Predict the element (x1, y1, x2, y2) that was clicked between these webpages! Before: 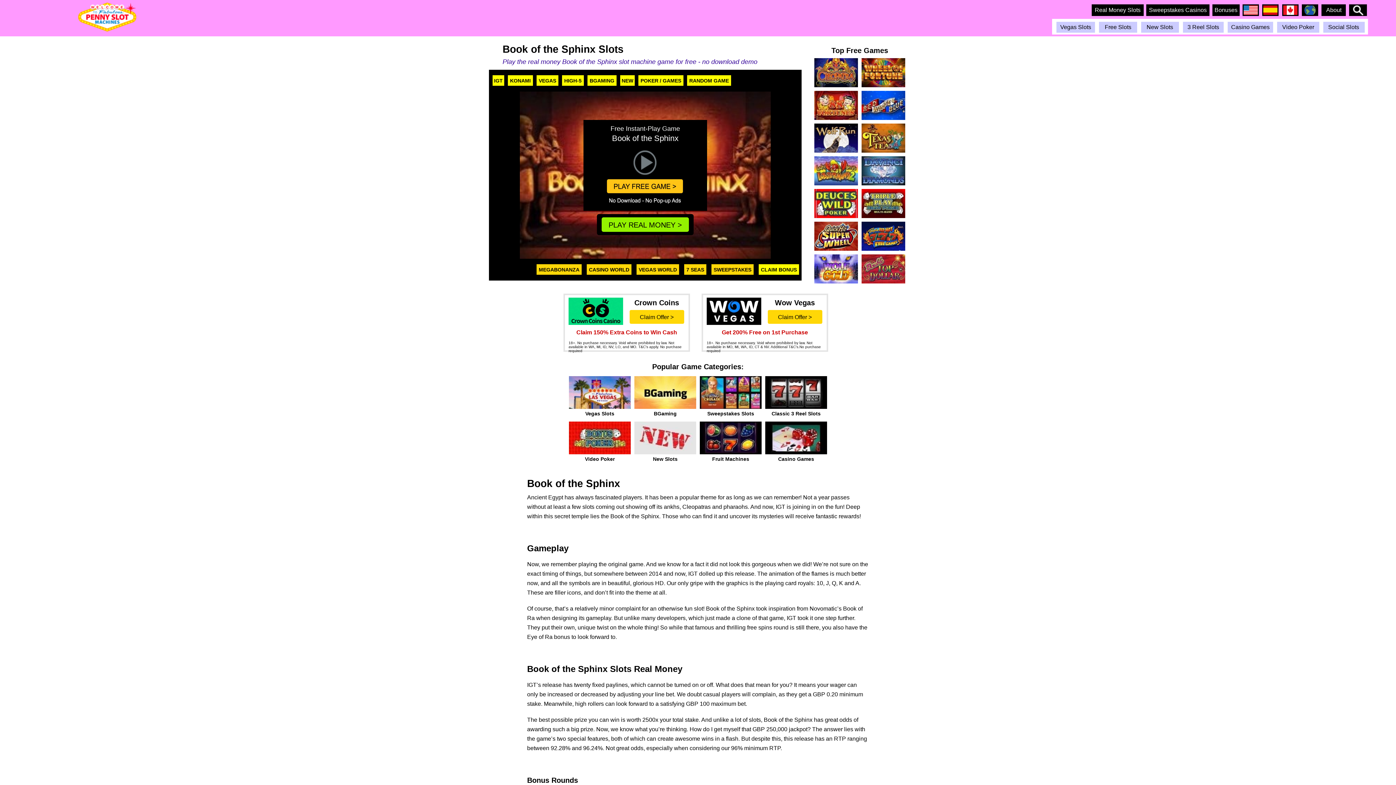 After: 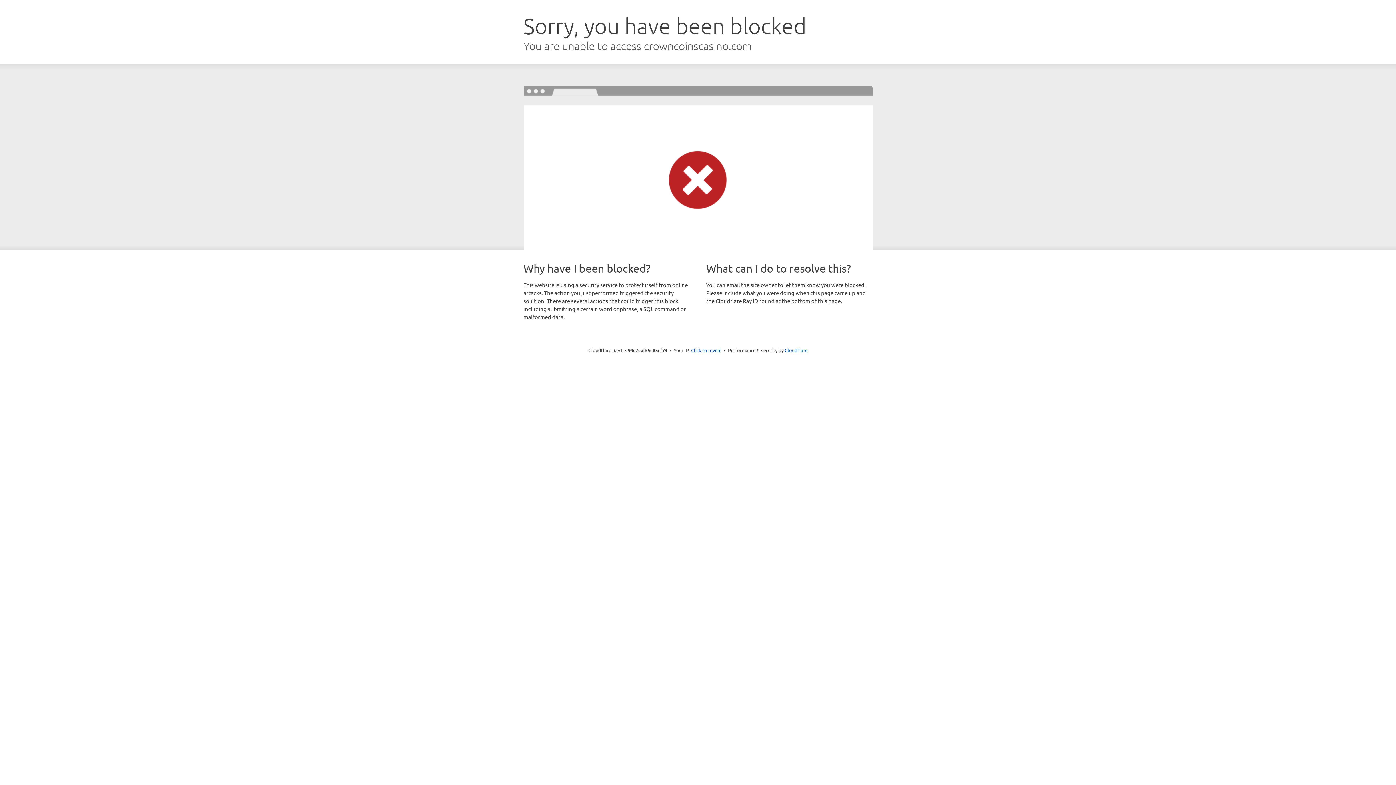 Action: label: CLAIM BONUS bbox: (761, 266, 797, 272)